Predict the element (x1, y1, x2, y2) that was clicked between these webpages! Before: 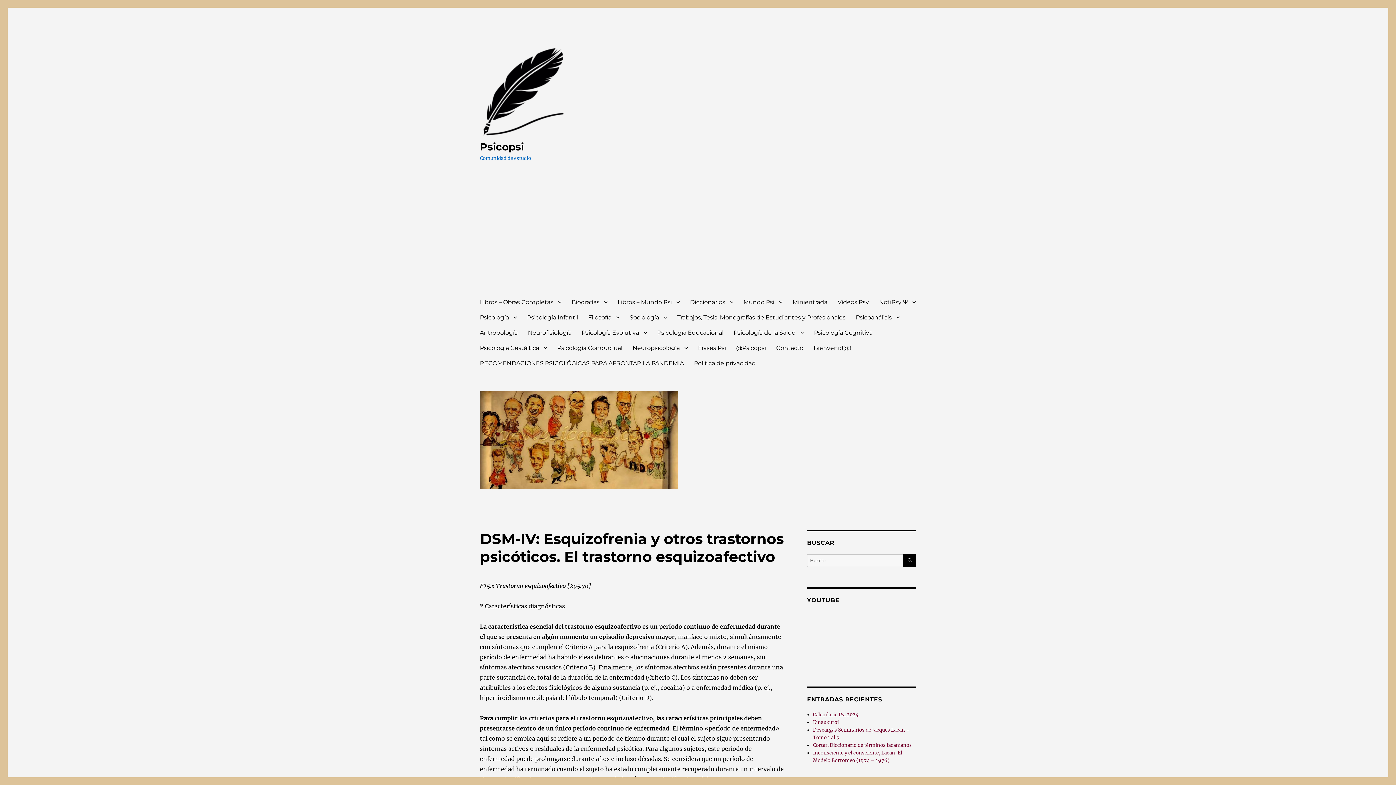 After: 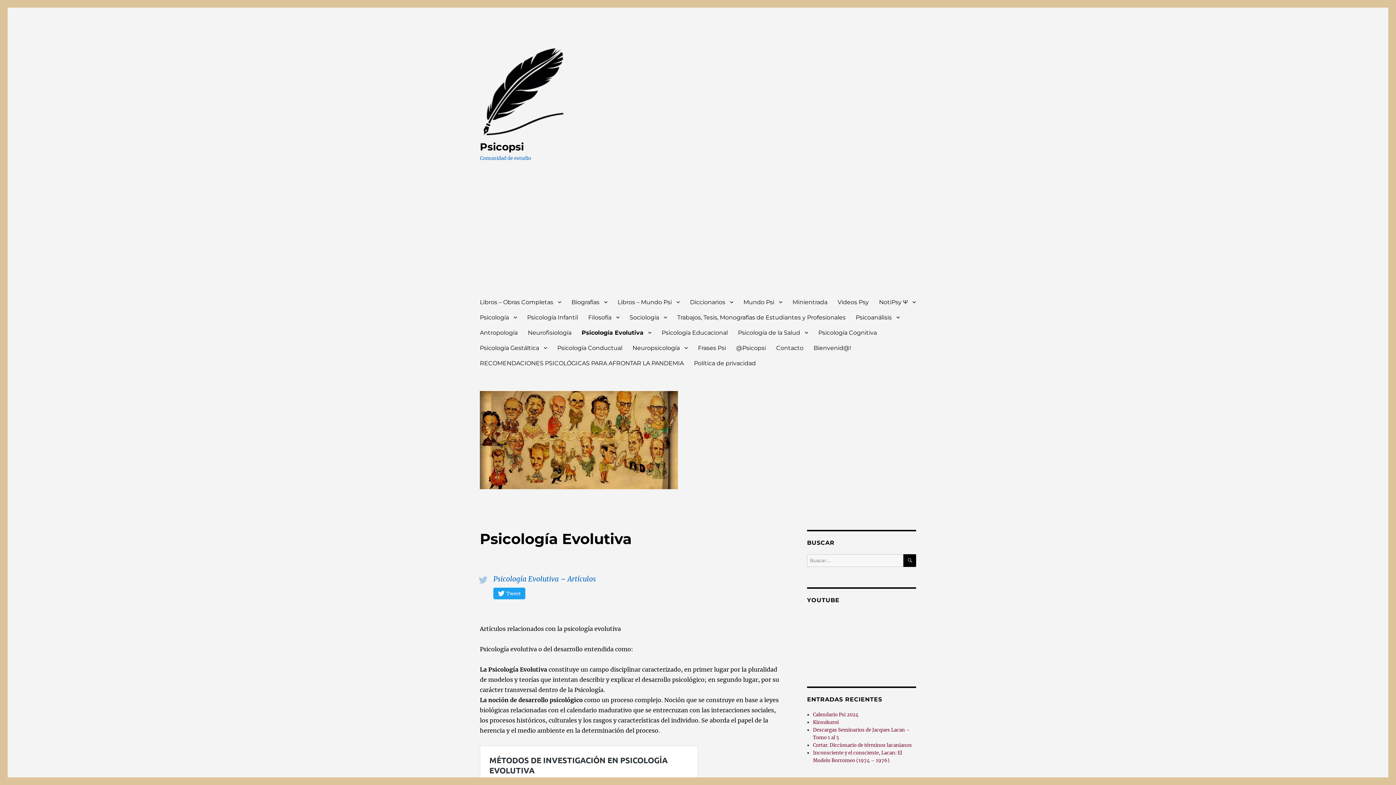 Action: label: Psicología Evolutiva bbox: (576, 325, 652, 340)